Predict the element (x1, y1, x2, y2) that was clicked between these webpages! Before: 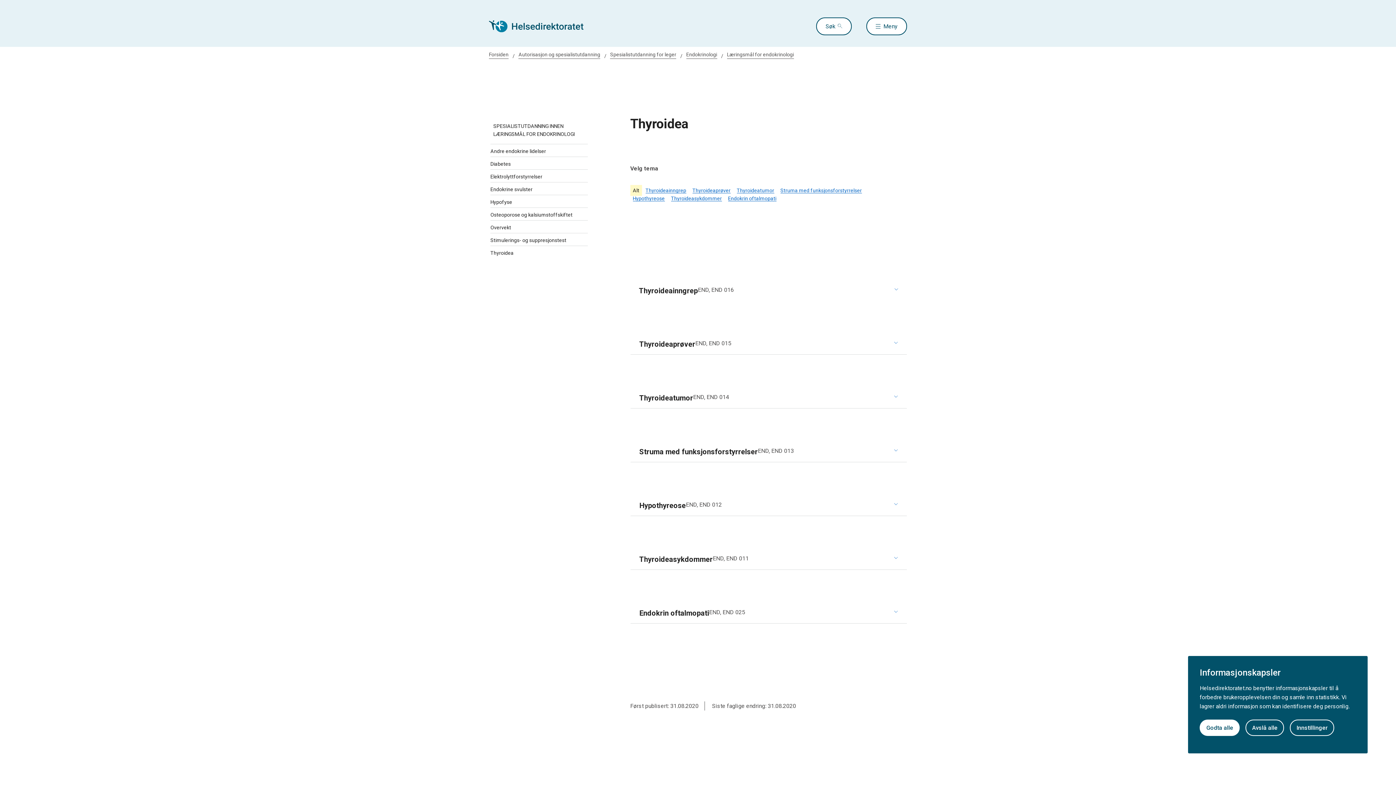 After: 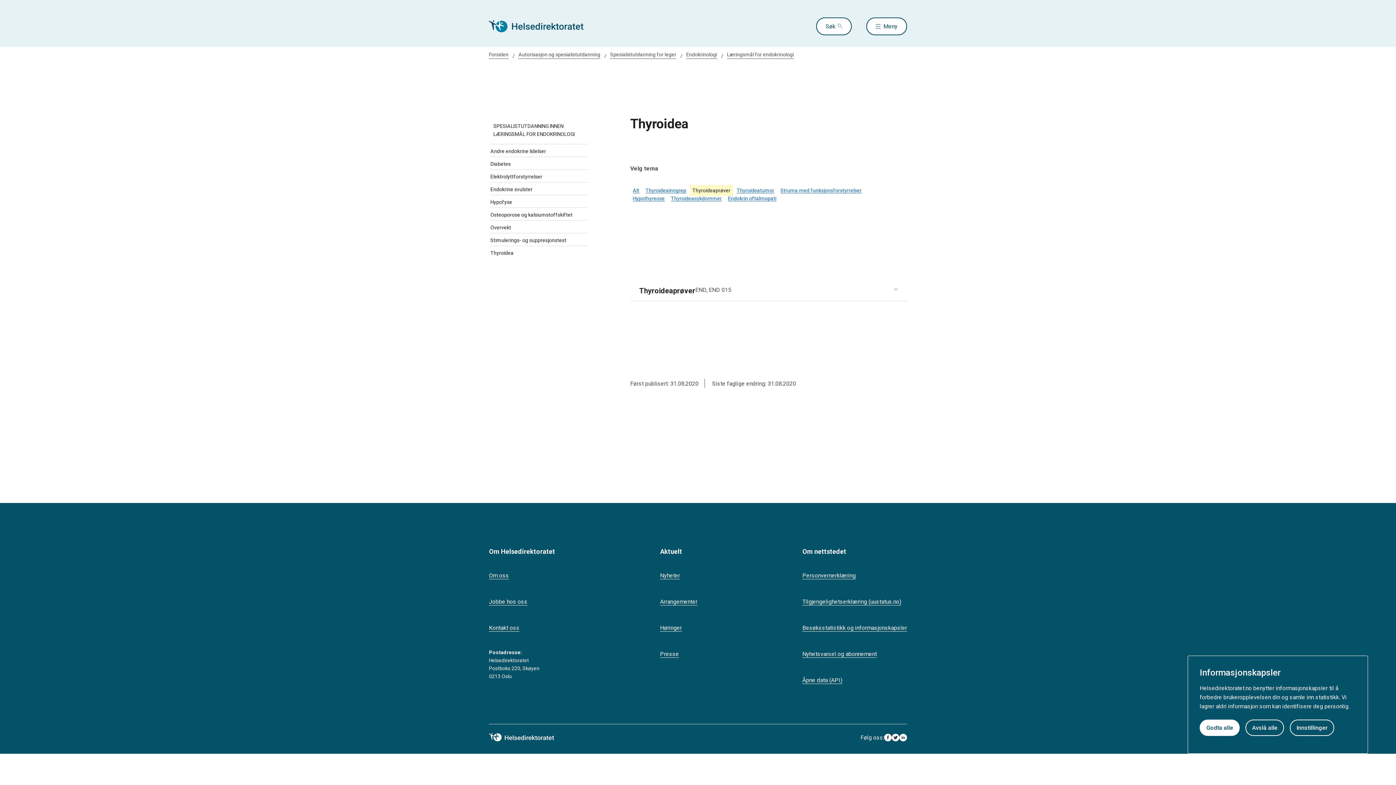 Action: label: Thyroideaprøver bbox: (692, 187, 730, 193)